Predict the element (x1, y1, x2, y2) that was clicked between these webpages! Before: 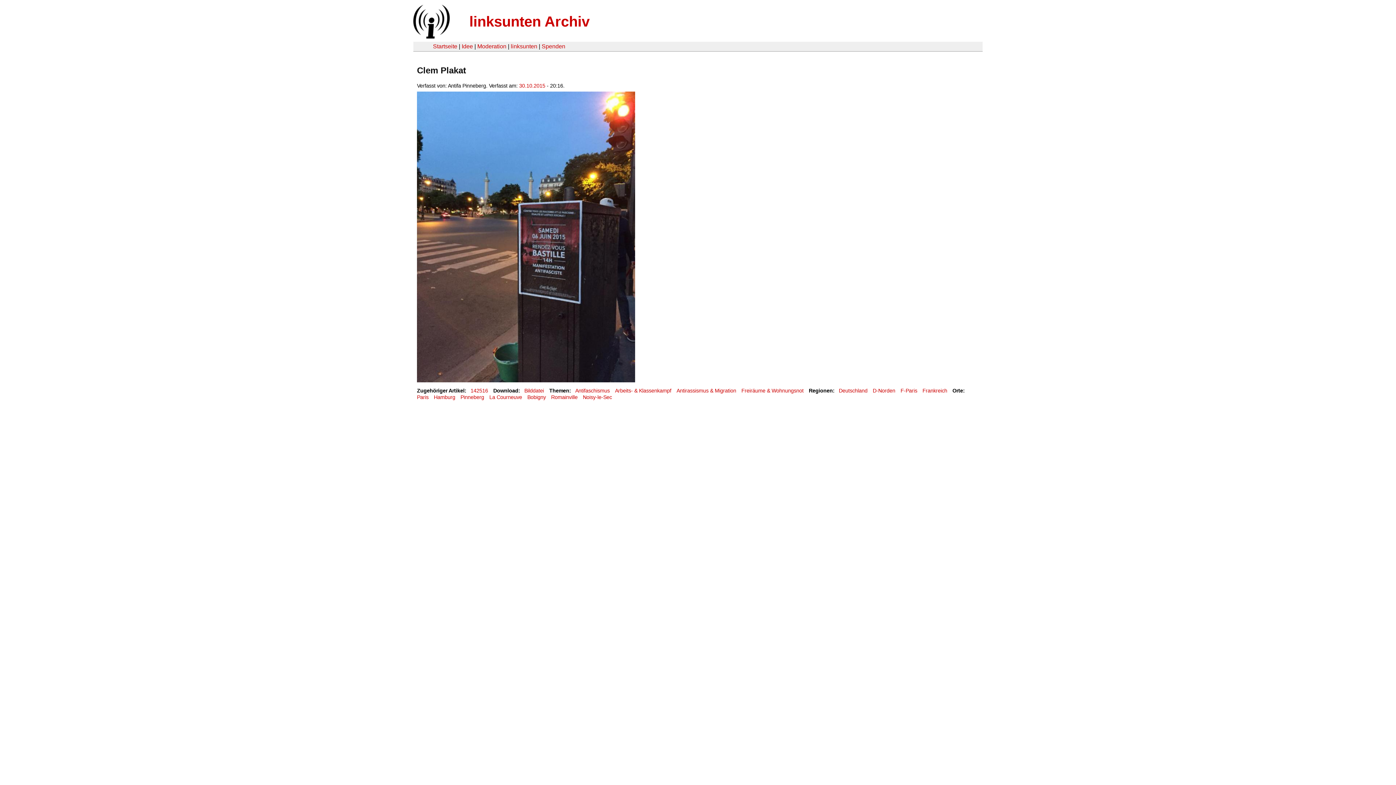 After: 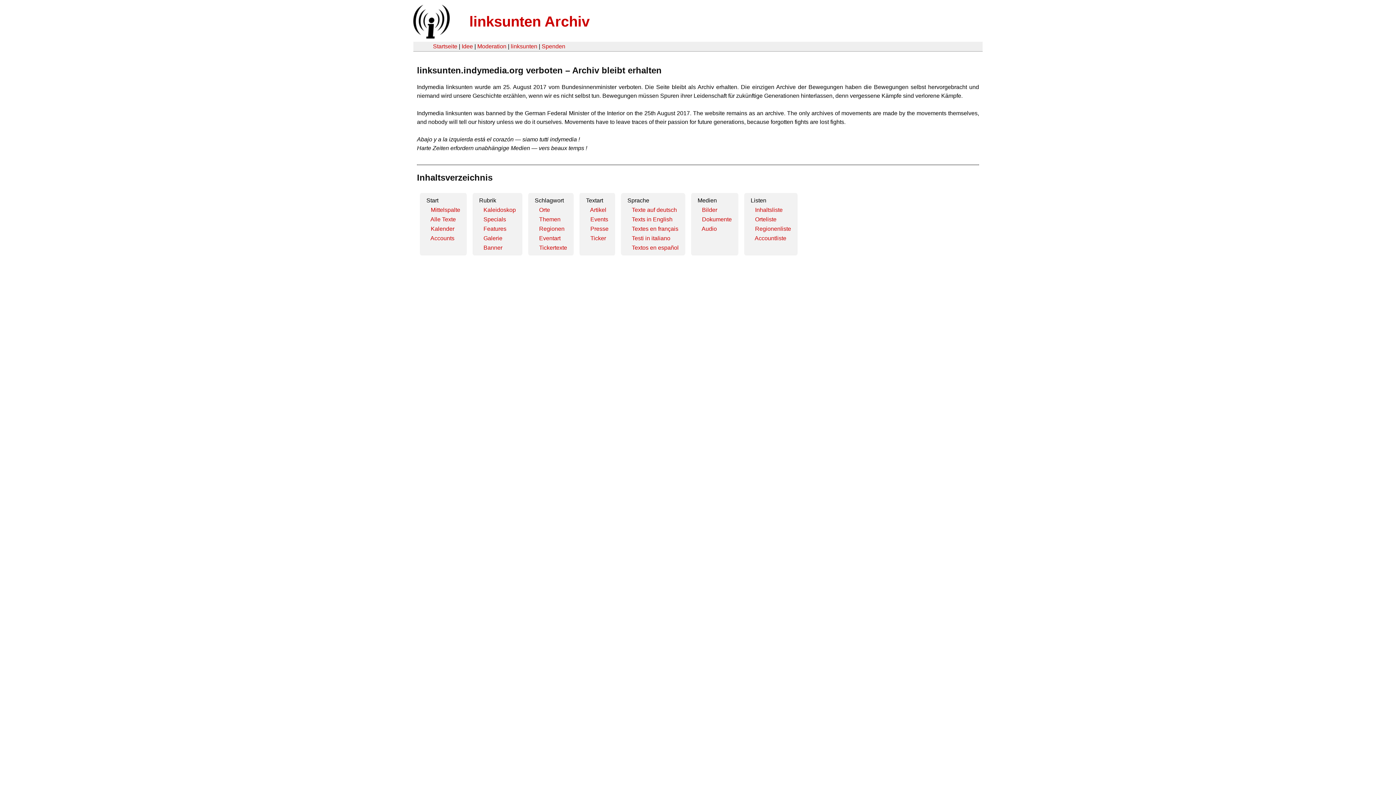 Action: label: linksunten Archiv bbox: (469, 13, 589, 29)